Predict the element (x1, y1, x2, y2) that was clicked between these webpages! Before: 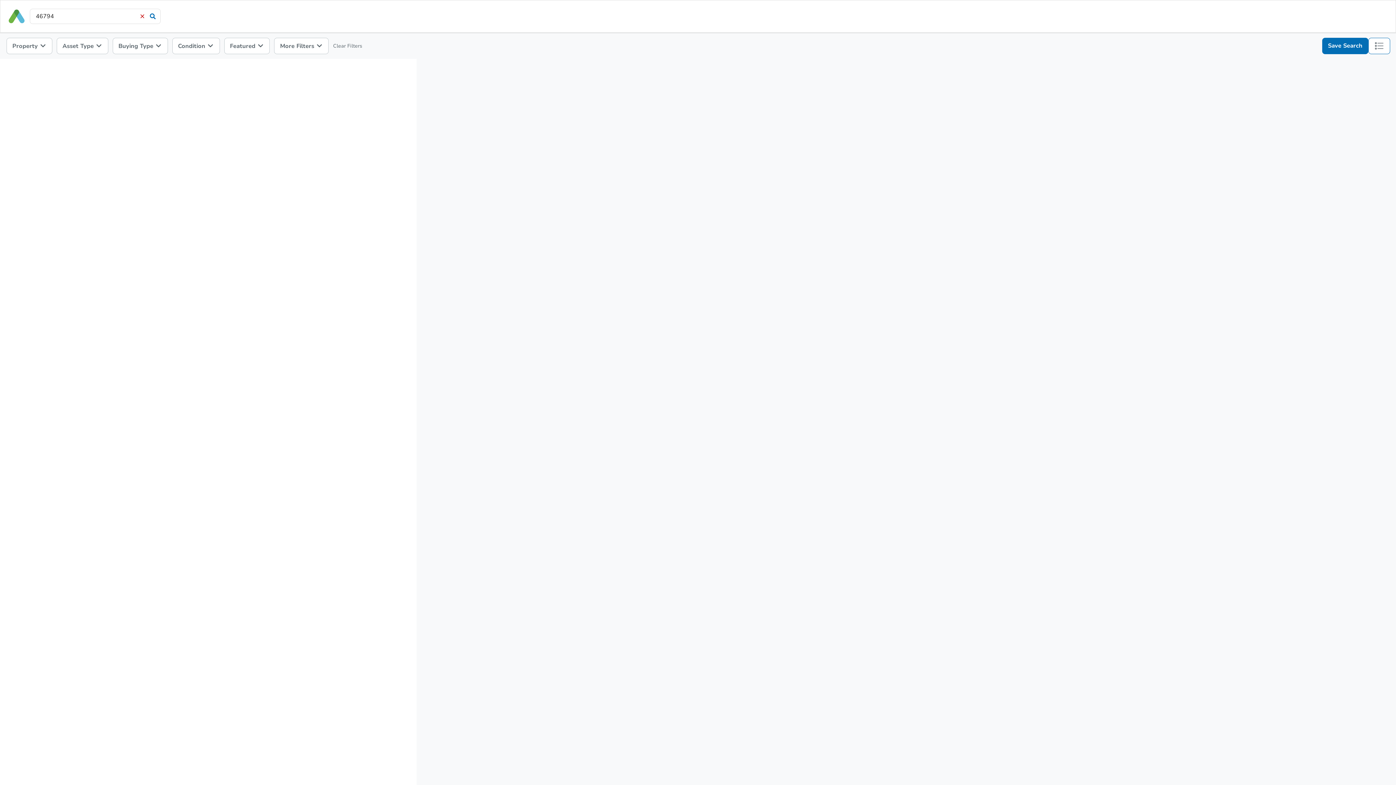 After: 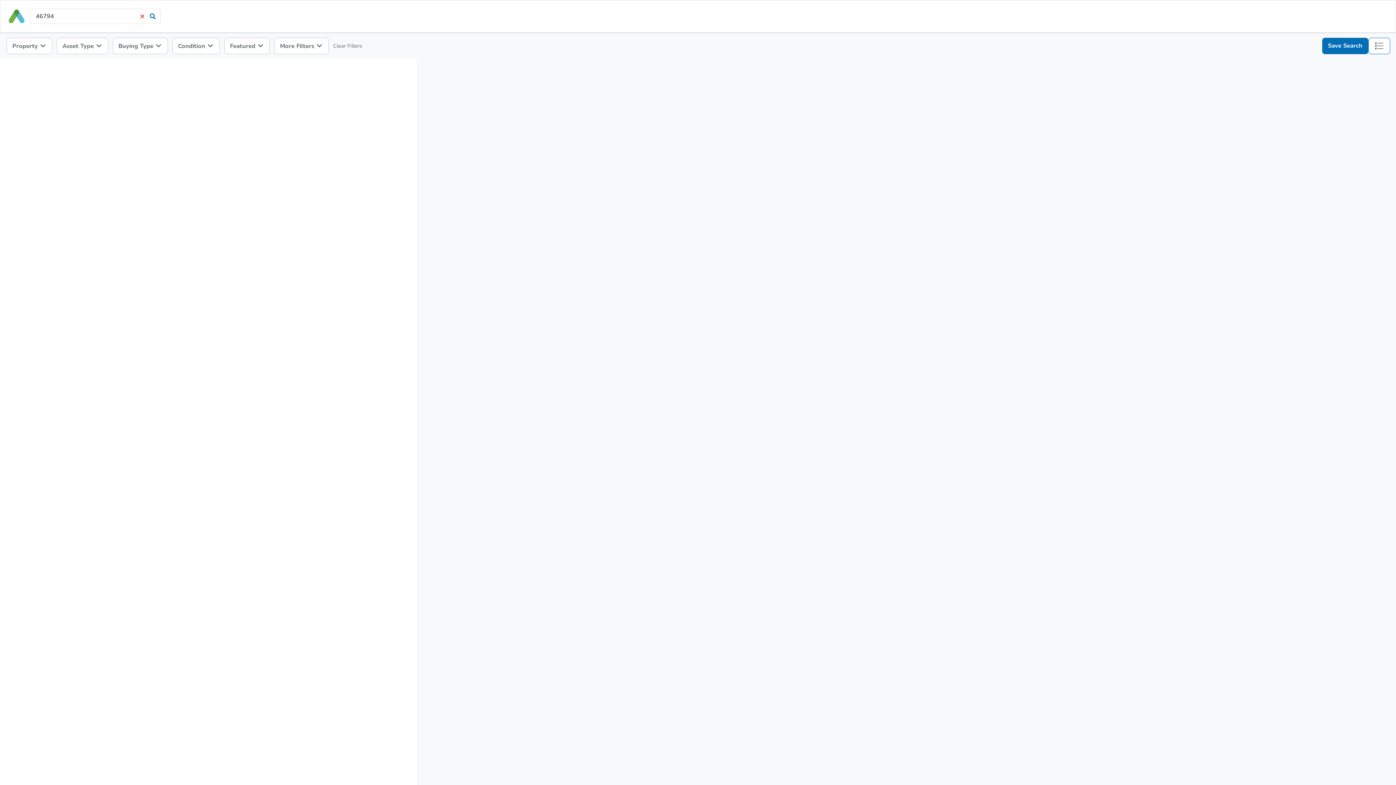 Action: bbox: (333, 42, 362, 49) label: Clear Filters